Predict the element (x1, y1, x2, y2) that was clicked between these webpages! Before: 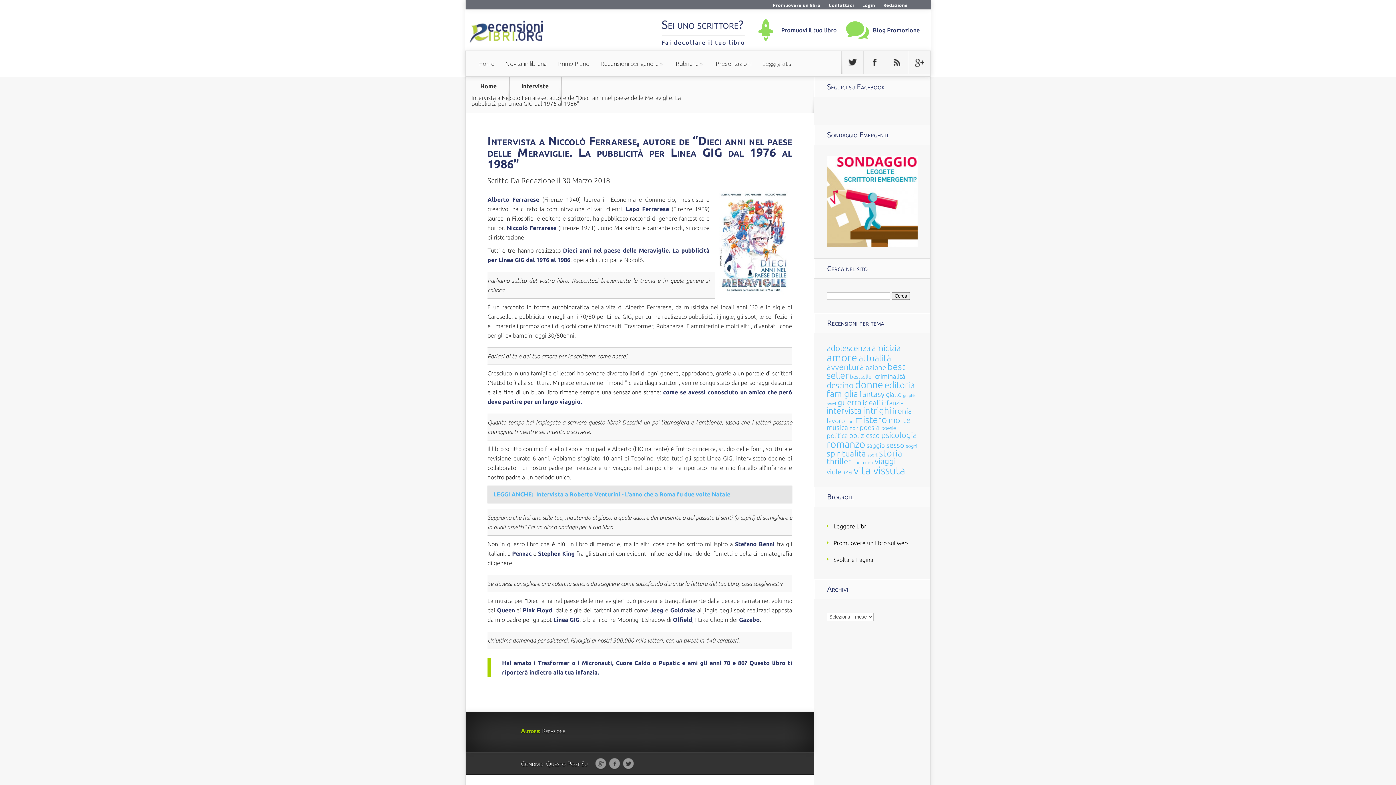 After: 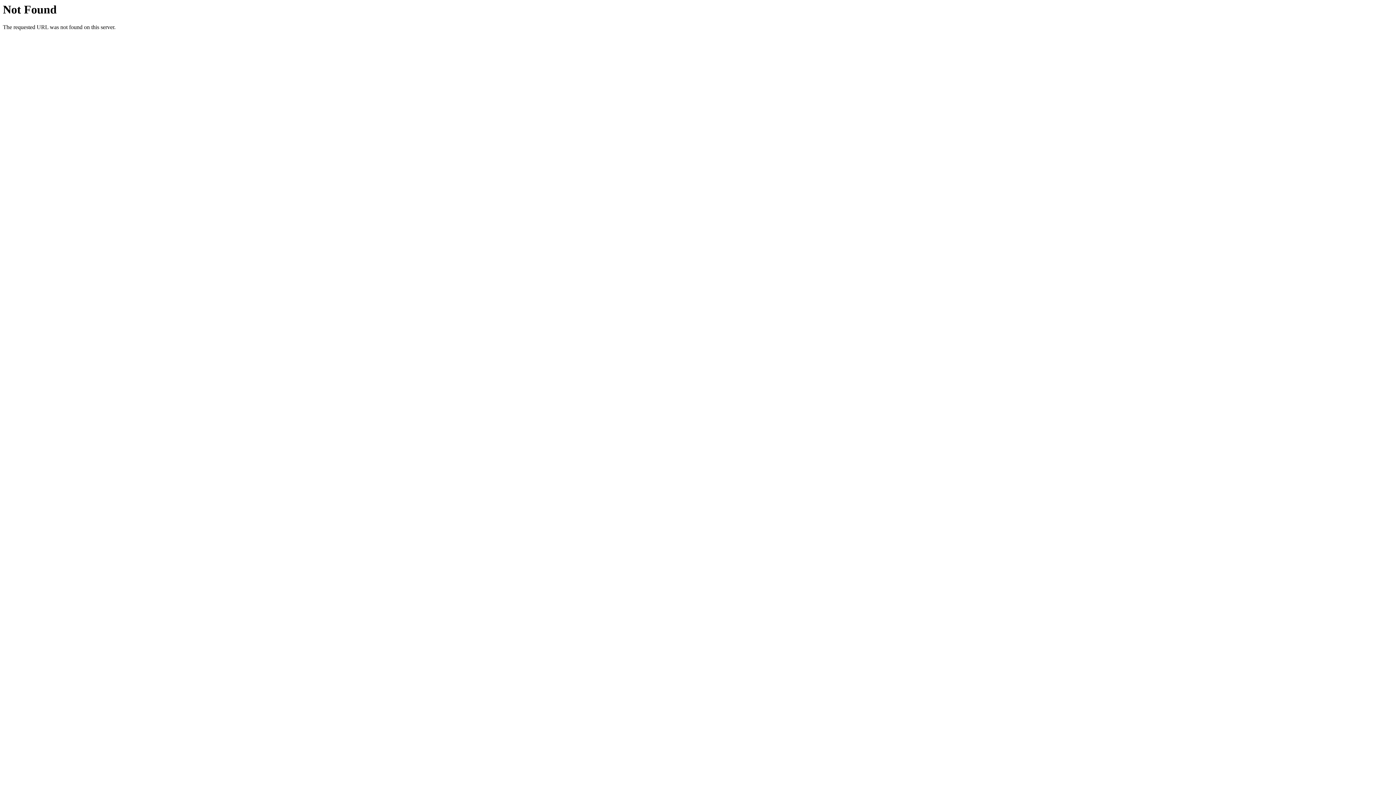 Action: bbox: (829, 2, 854, 8) label: Contattaci